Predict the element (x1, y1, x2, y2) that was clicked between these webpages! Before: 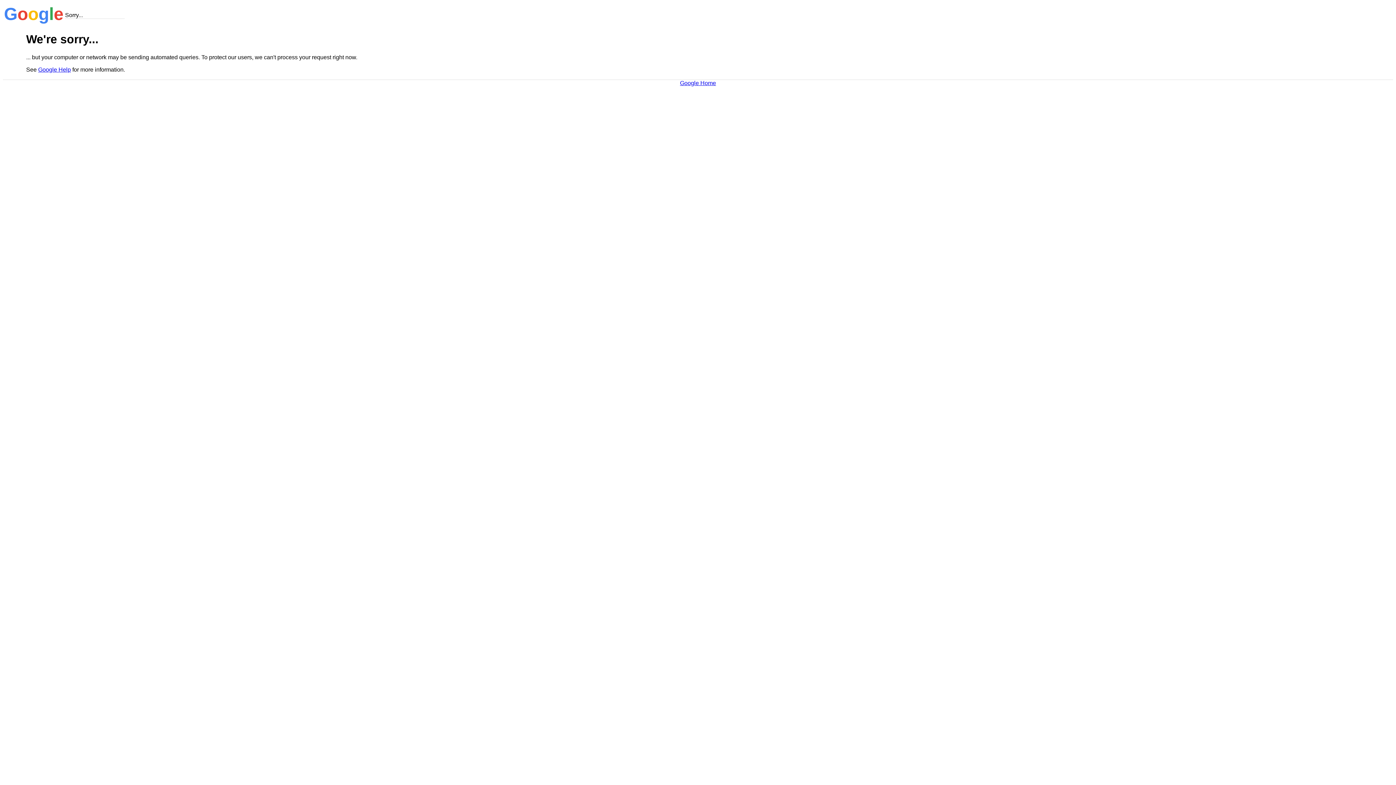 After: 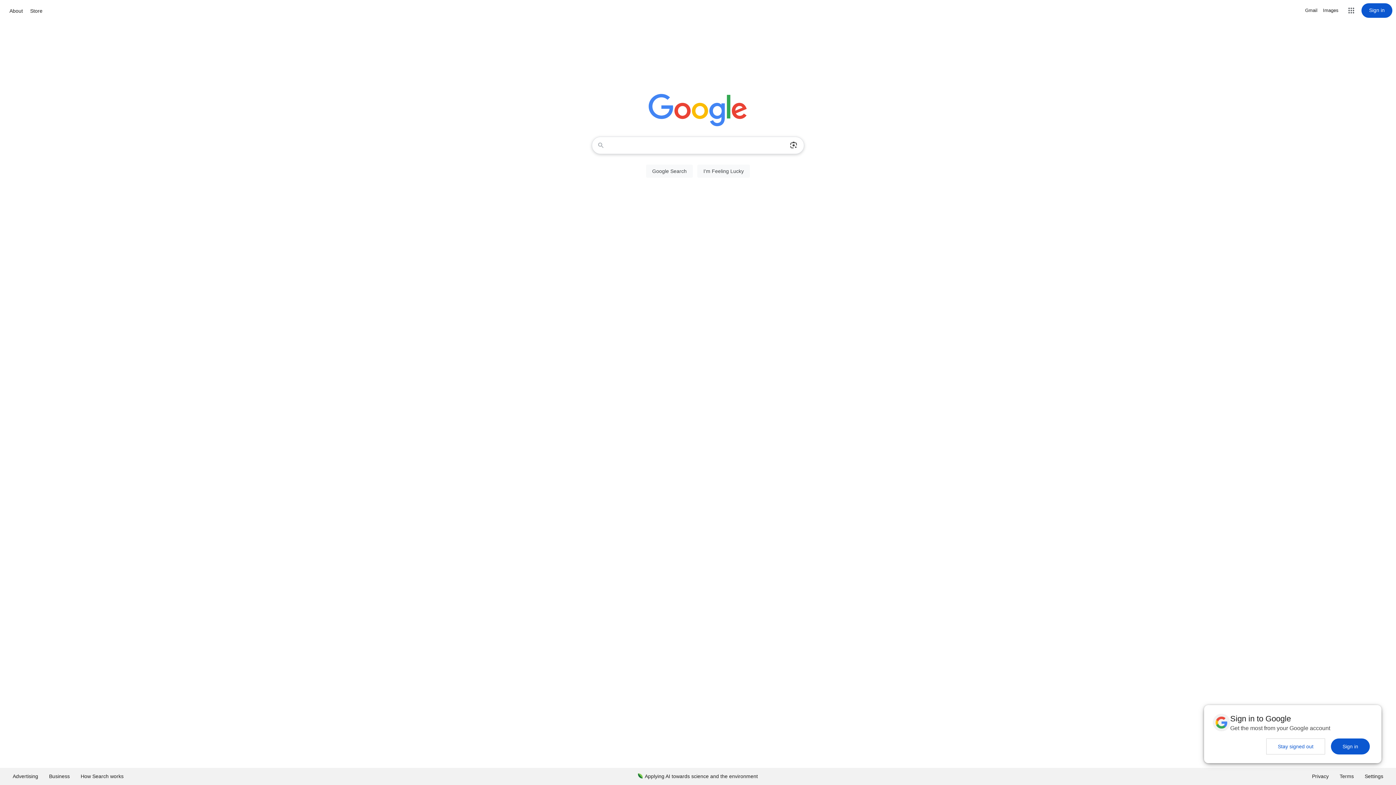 Action: bbox: (680, 79, 716, 86) label: Google Home